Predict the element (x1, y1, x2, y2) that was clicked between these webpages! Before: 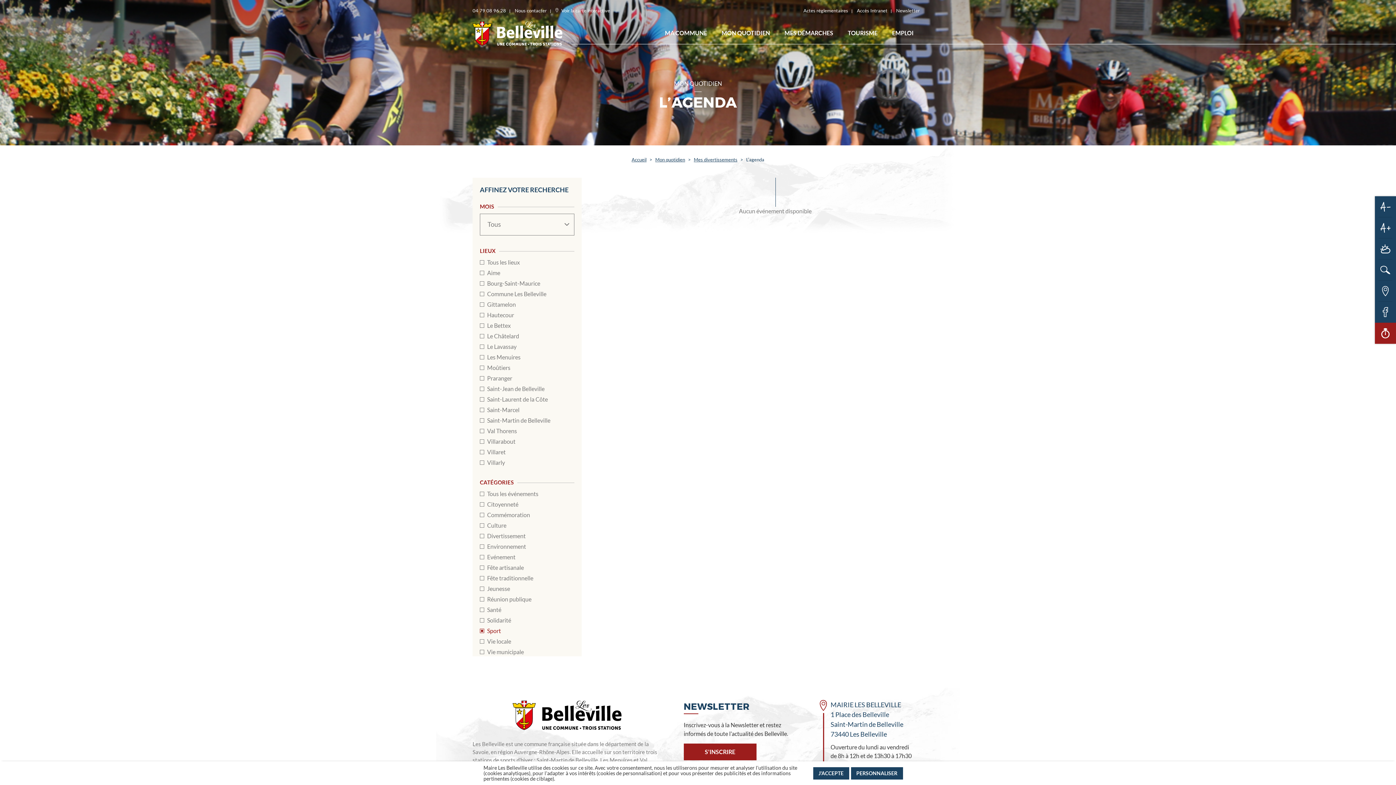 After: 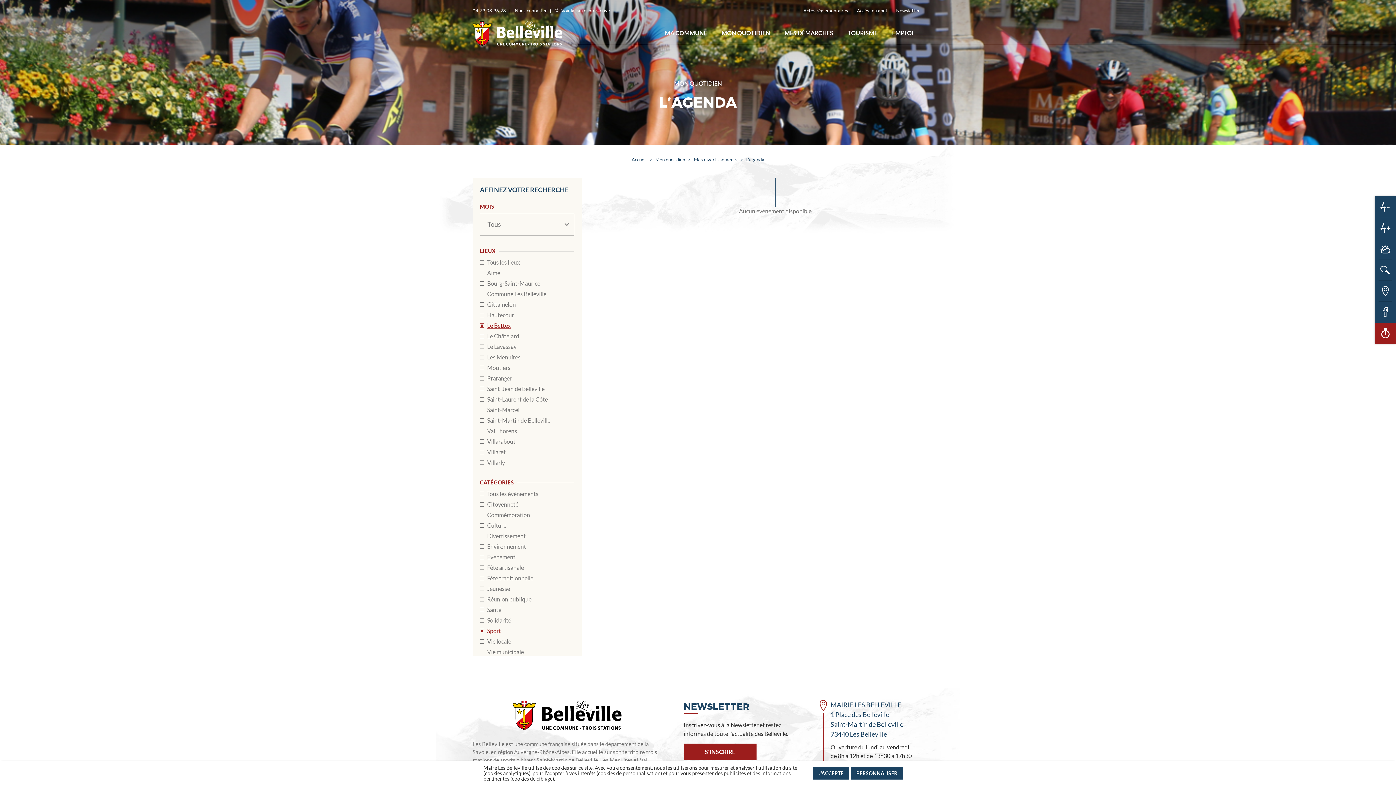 Action: label: Le Bettex bbox: (480, 321, 574, 330)